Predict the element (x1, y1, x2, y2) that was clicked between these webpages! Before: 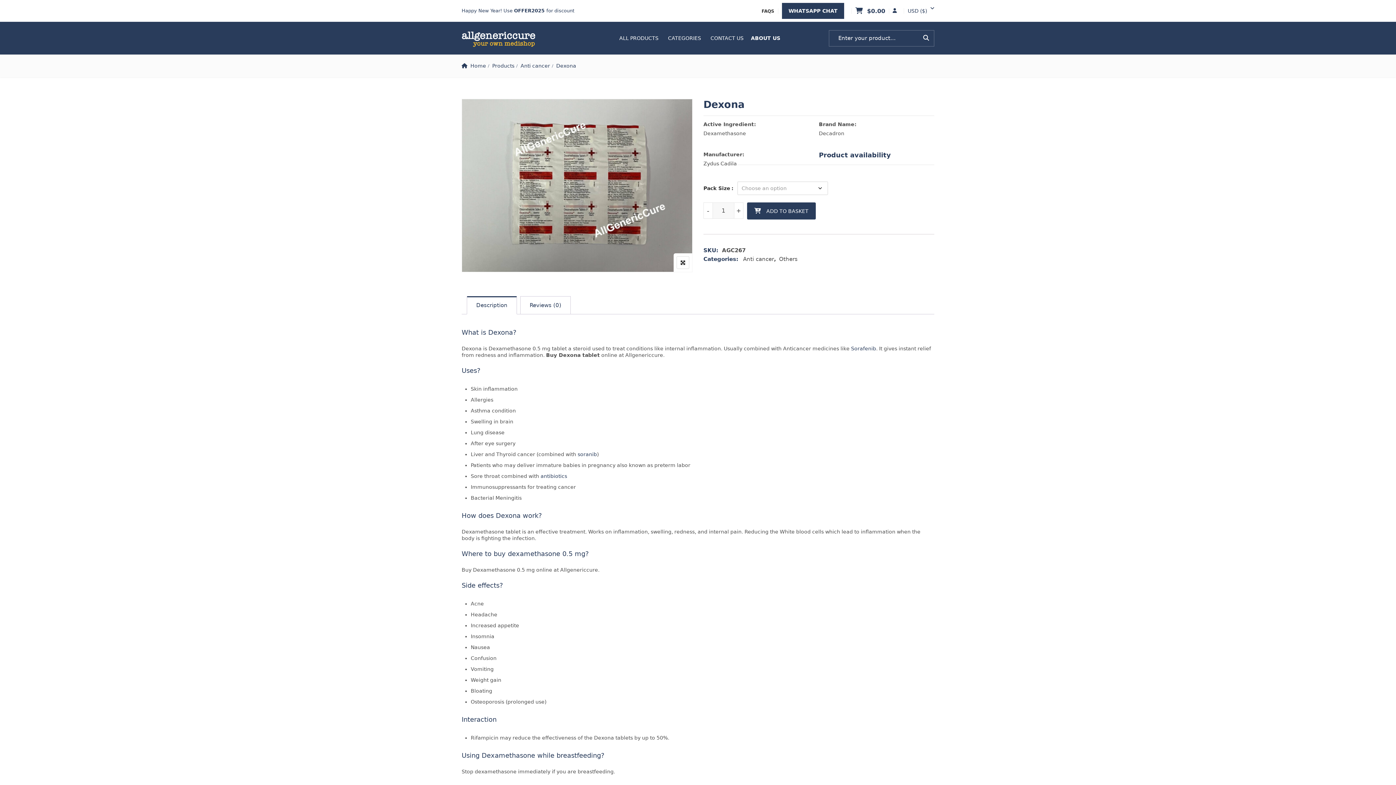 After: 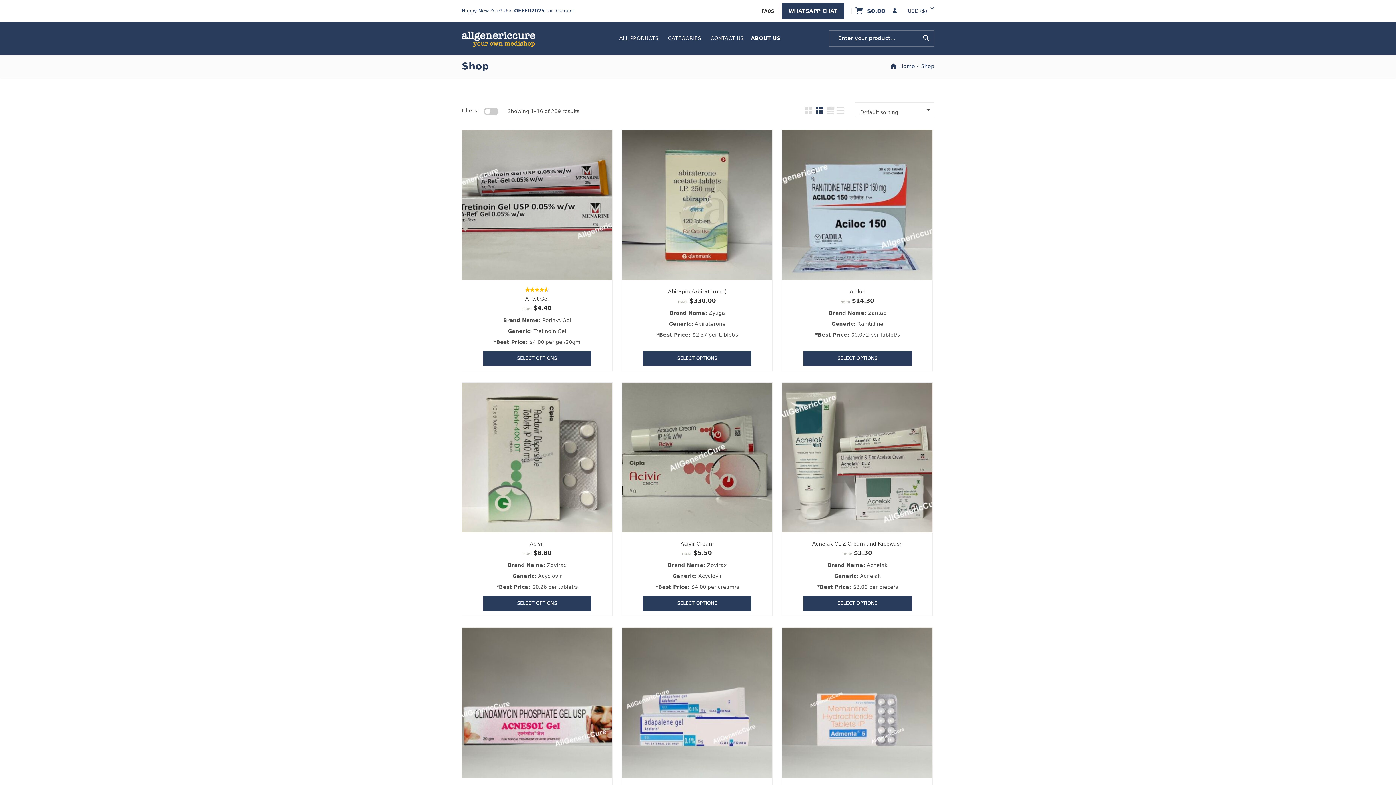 Action: bbox: (492, 62, 514, 68) label: Products